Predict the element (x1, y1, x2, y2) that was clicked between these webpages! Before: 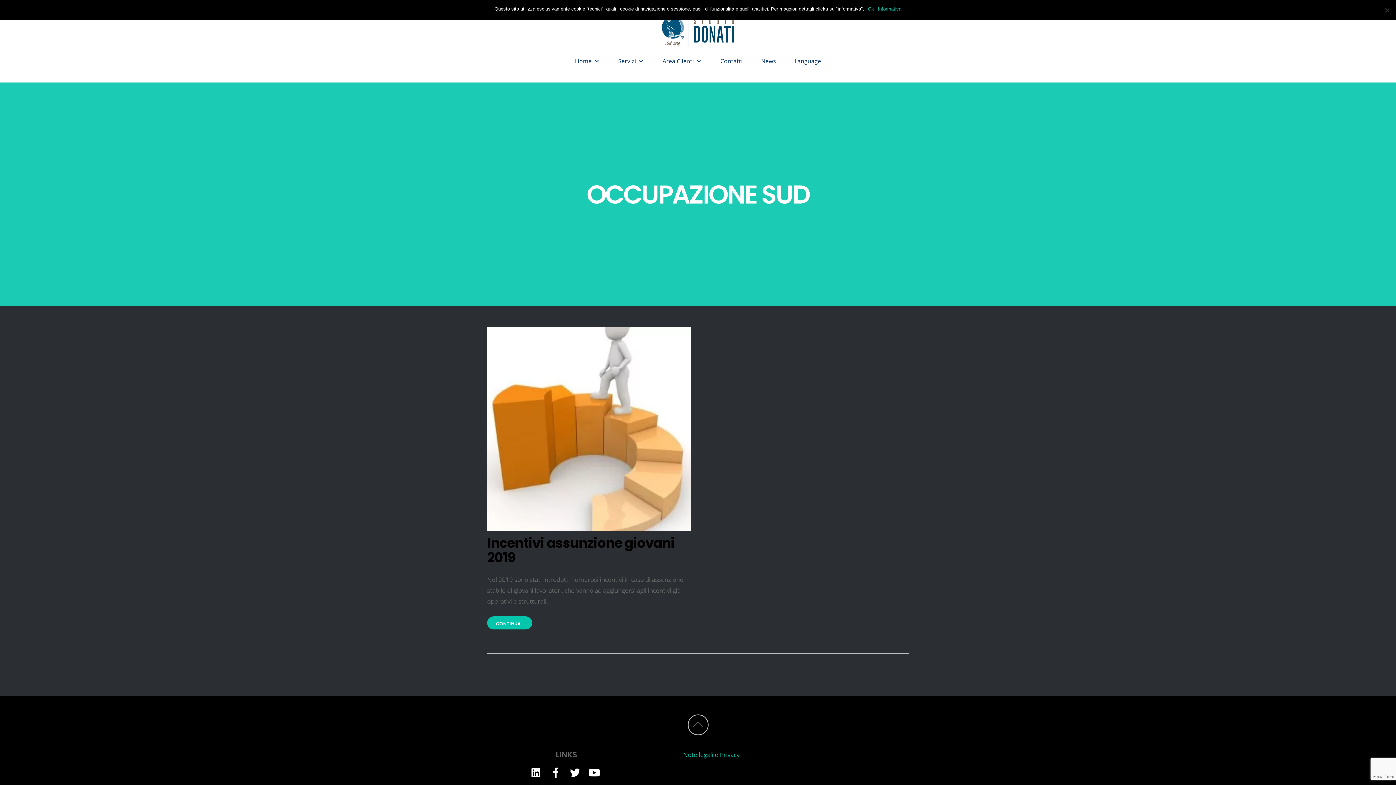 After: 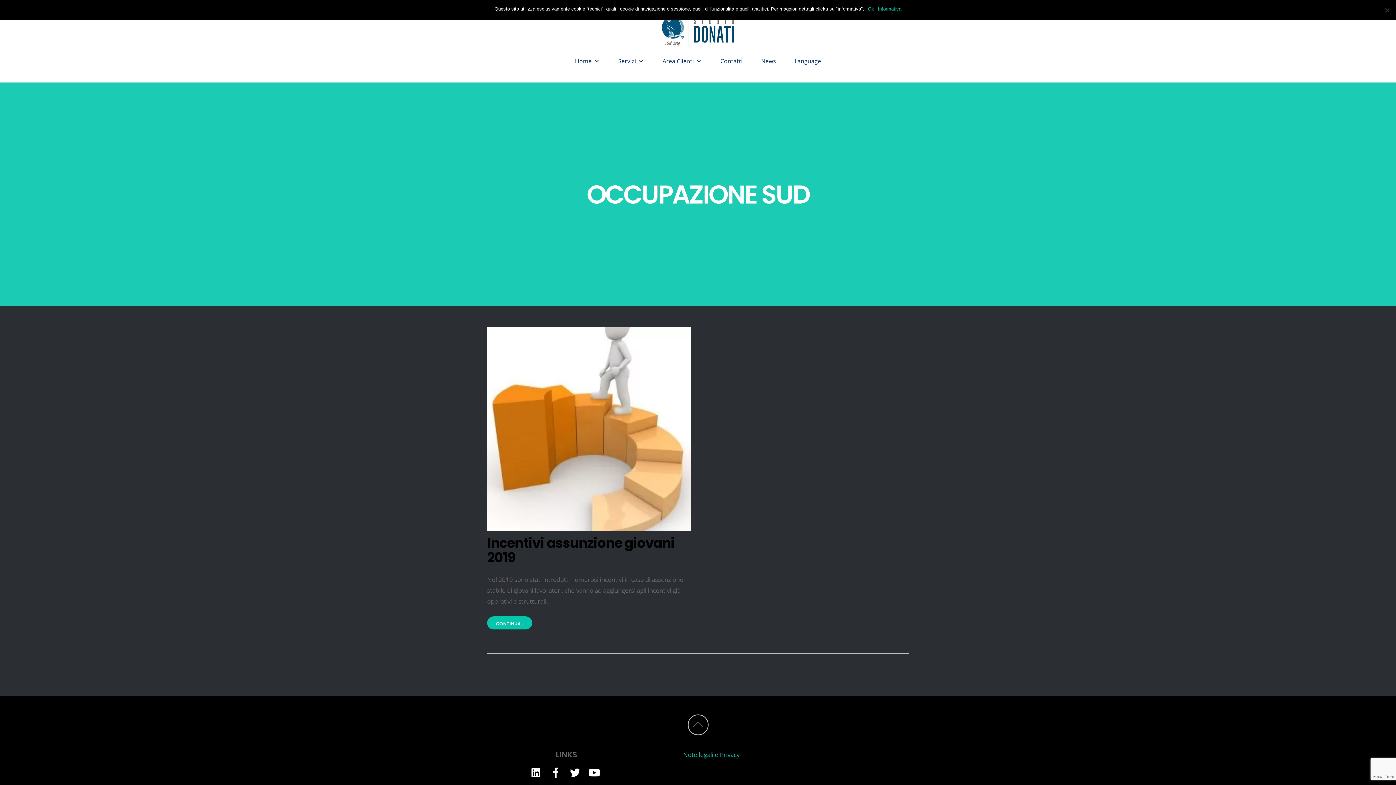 Action: bbox: (878, 5, 901, 12) label: Informativa